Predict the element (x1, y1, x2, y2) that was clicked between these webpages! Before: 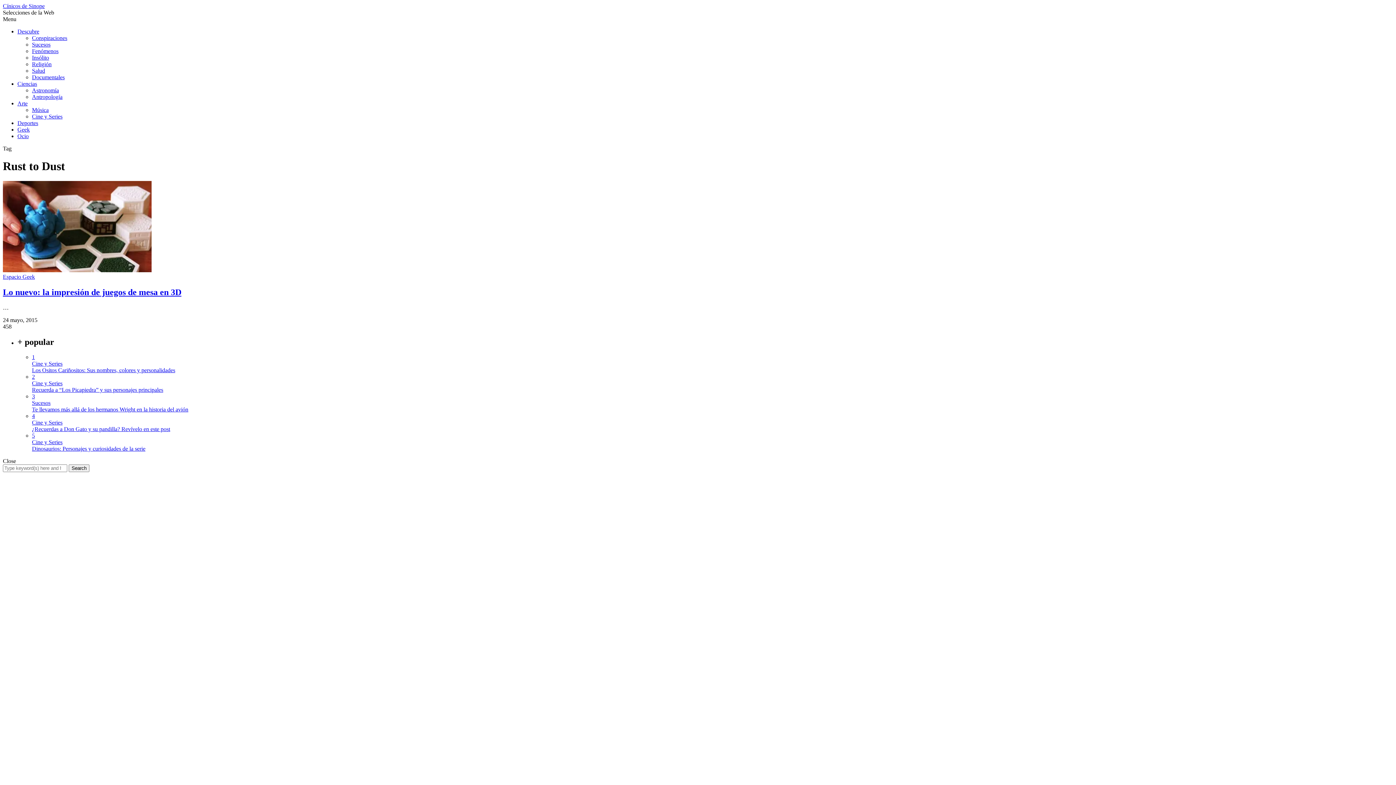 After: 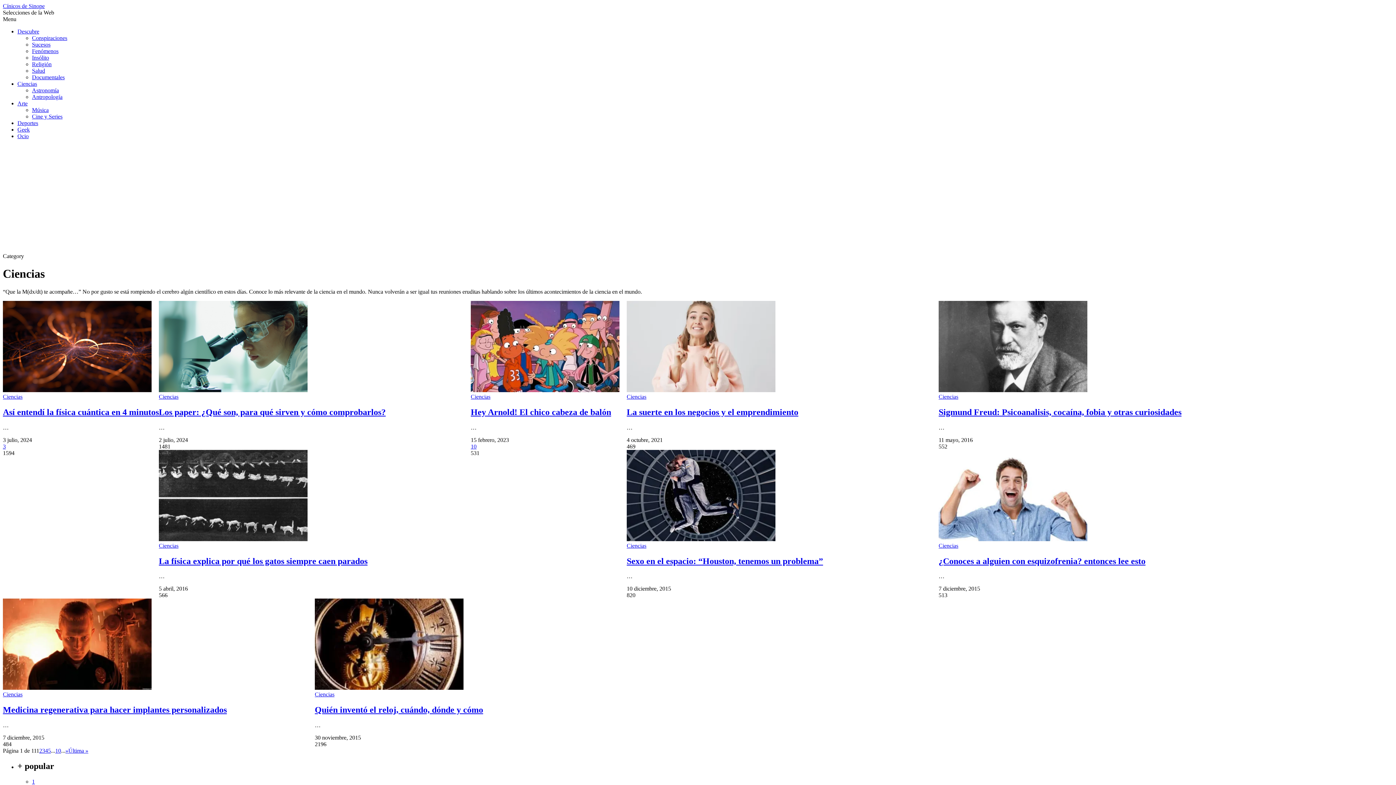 Action: label: Ciencias bbox: (17, 80, 37, 86)